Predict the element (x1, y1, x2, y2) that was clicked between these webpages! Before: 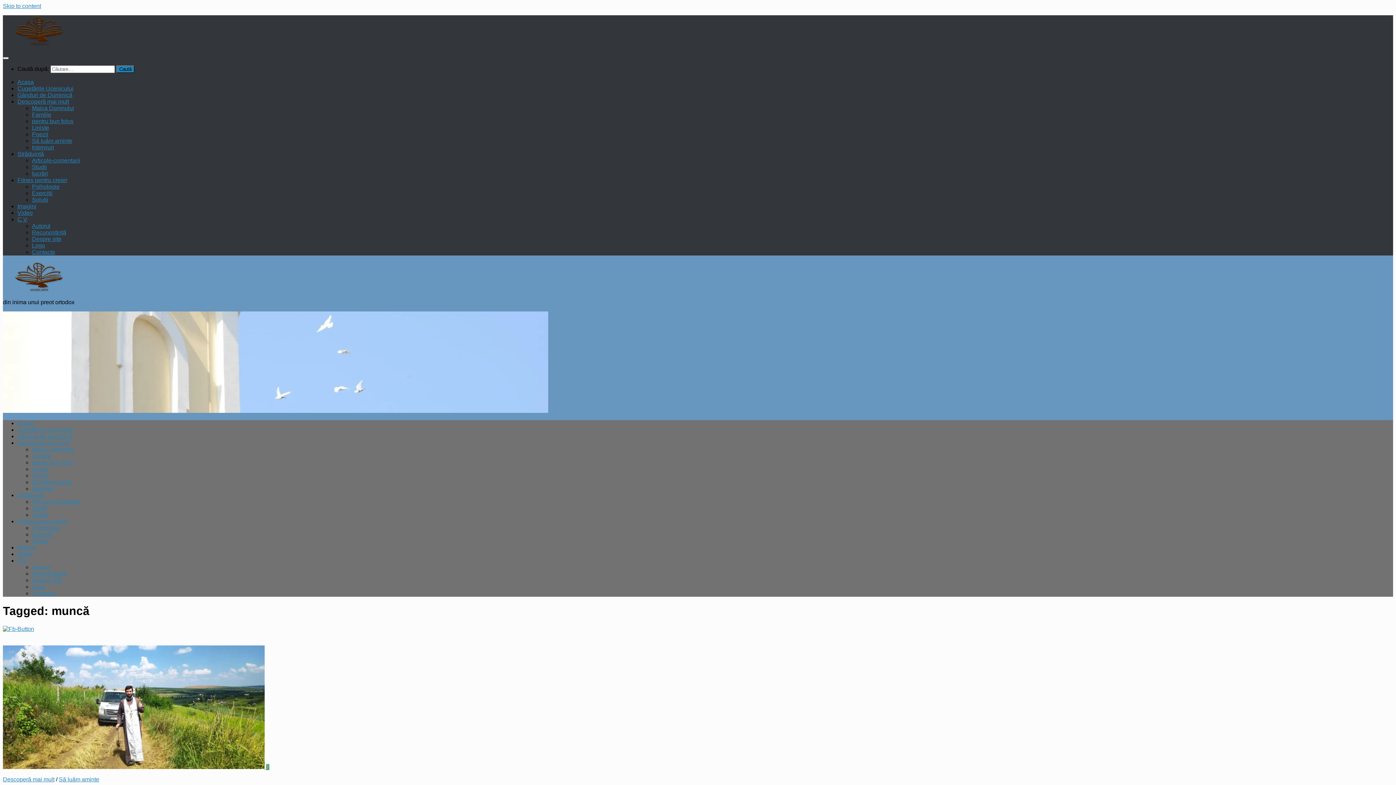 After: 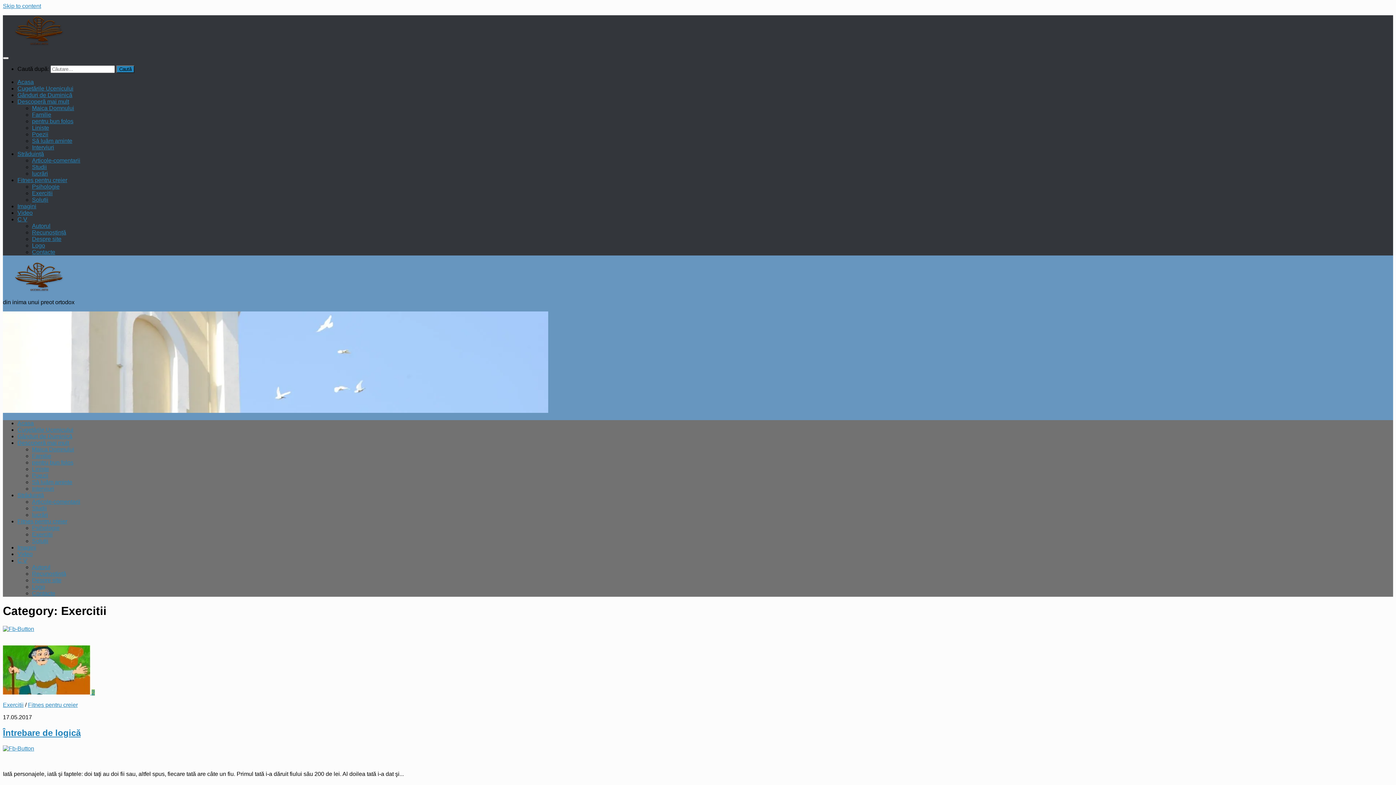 Action: label: Exercitii bbox: (32, 190, 52, 196)